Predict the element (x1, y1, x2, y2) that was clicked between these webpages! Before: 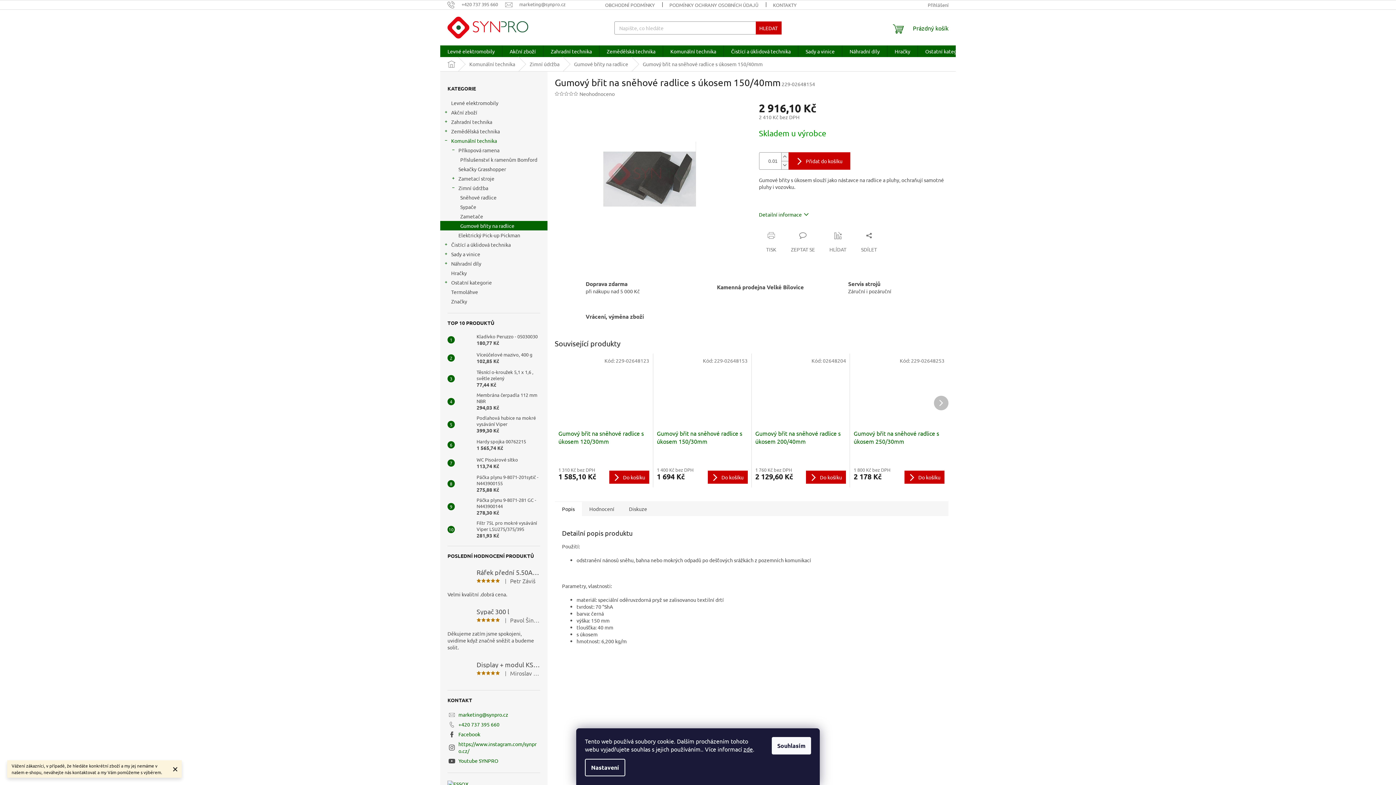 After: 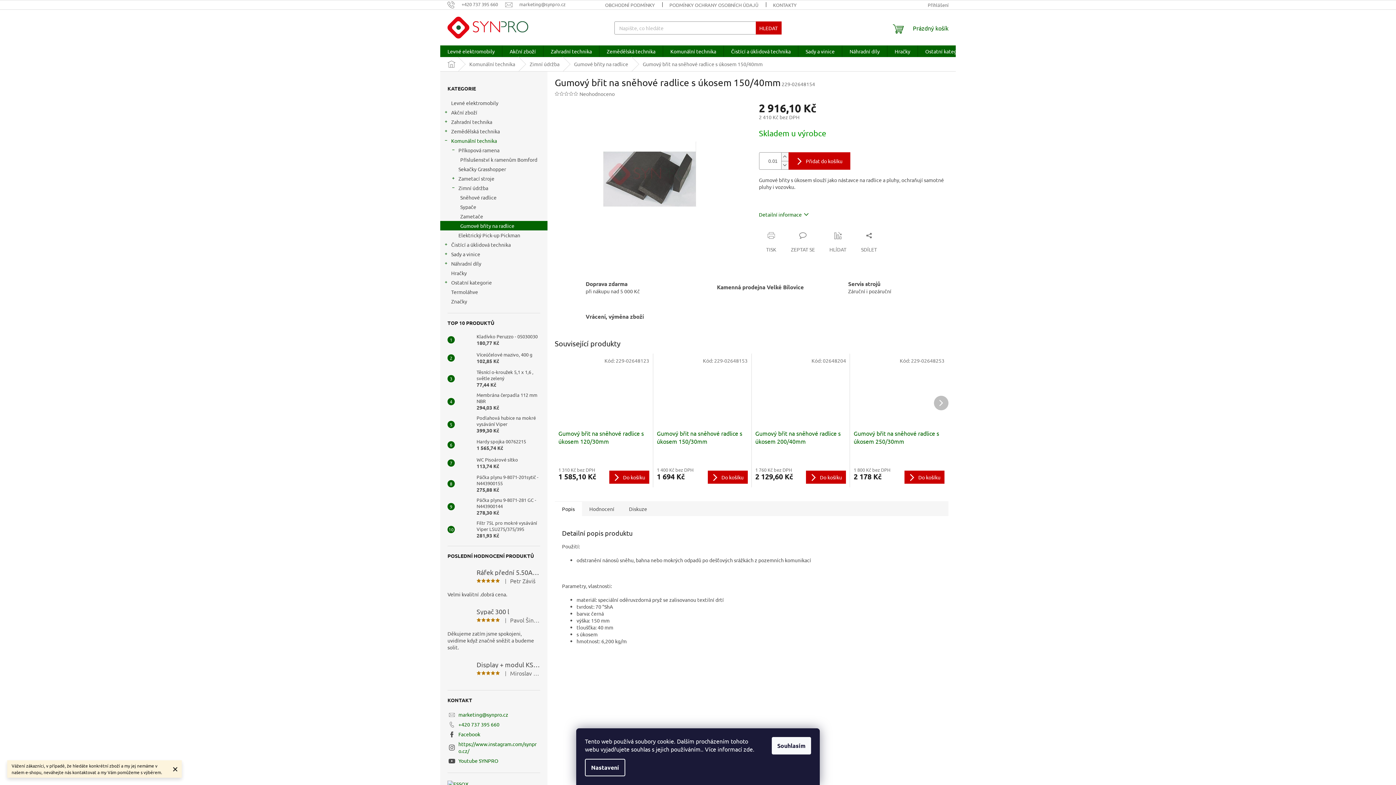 Action: bbox: (743, 745, 753, 753) label: zde